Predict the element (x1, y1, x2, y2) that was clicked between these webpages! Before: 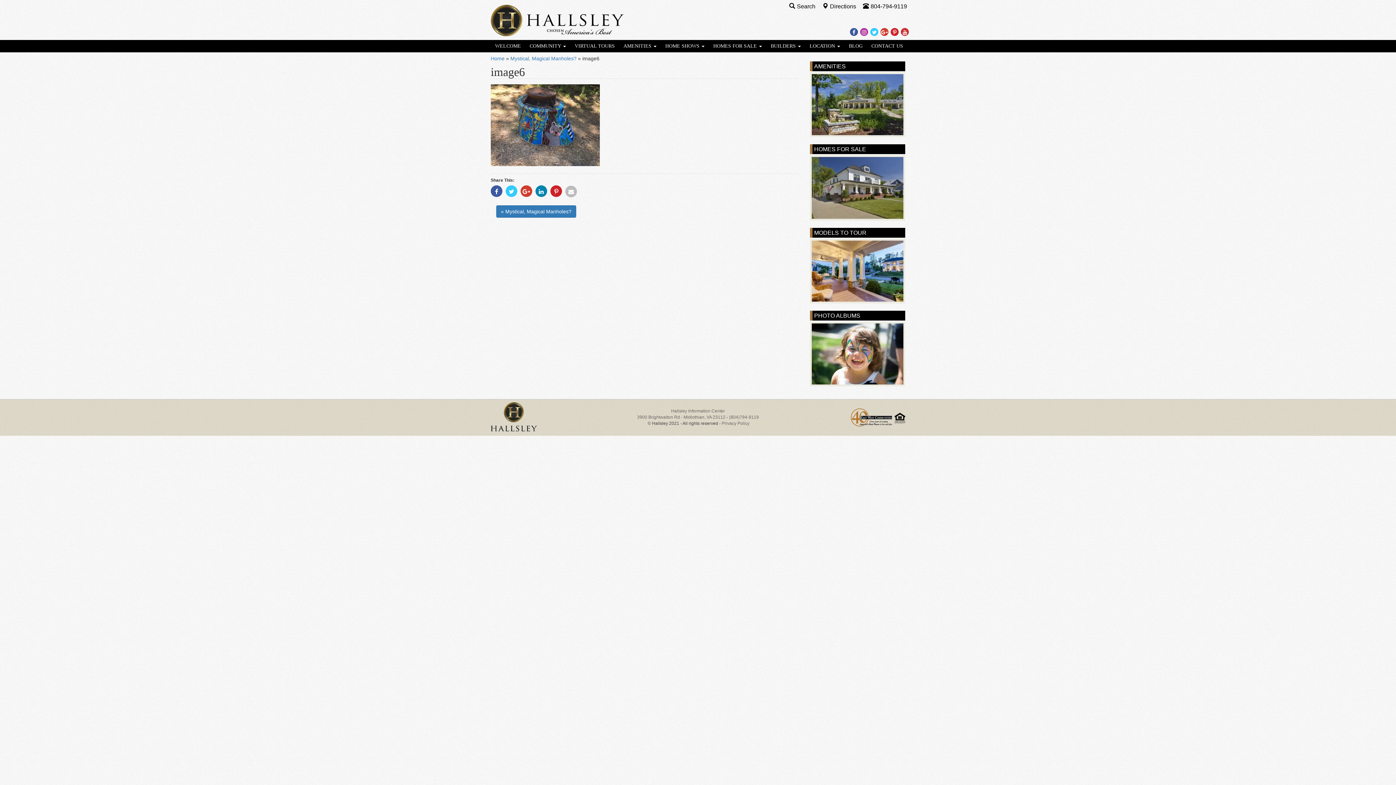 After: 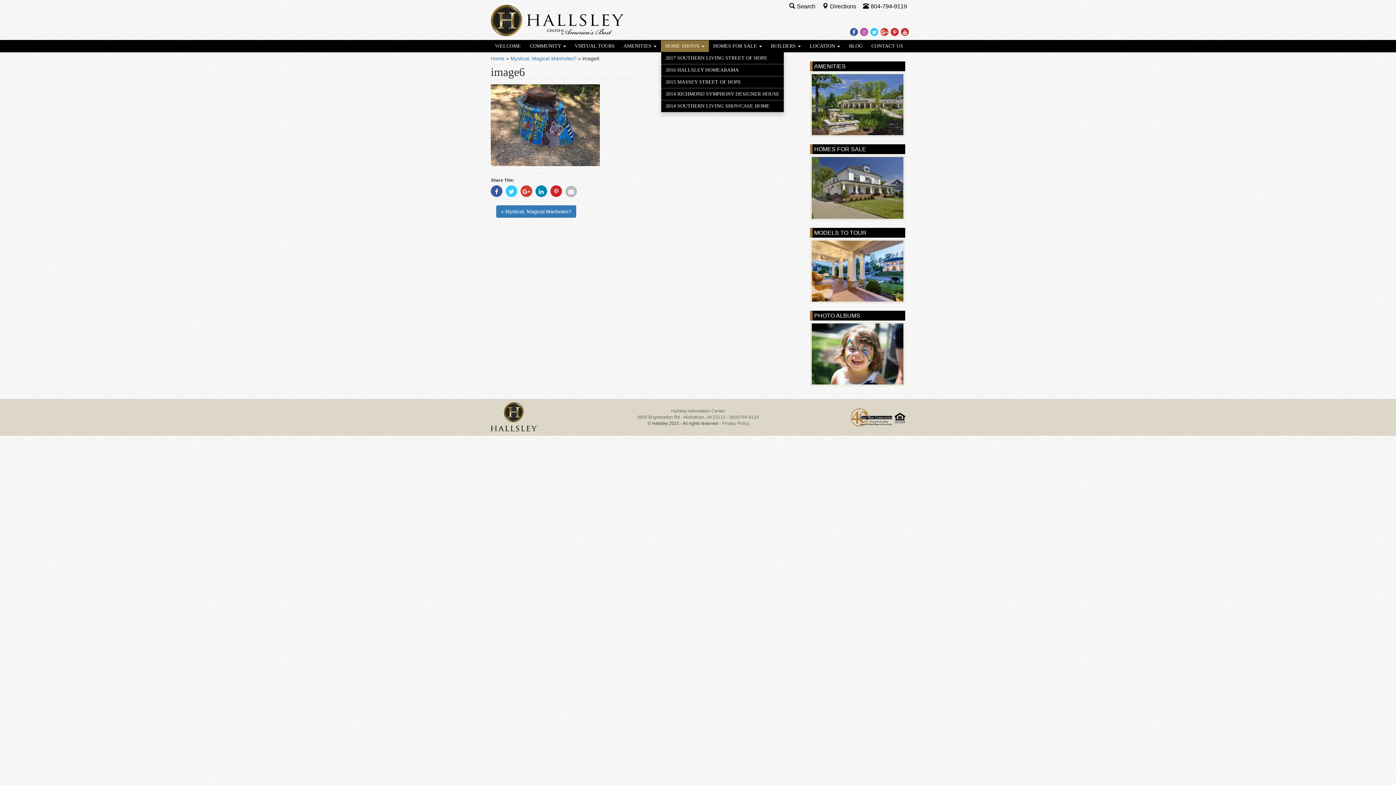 Action: label: HOME SHOWS  bbox: (661, 40, 709, 52)